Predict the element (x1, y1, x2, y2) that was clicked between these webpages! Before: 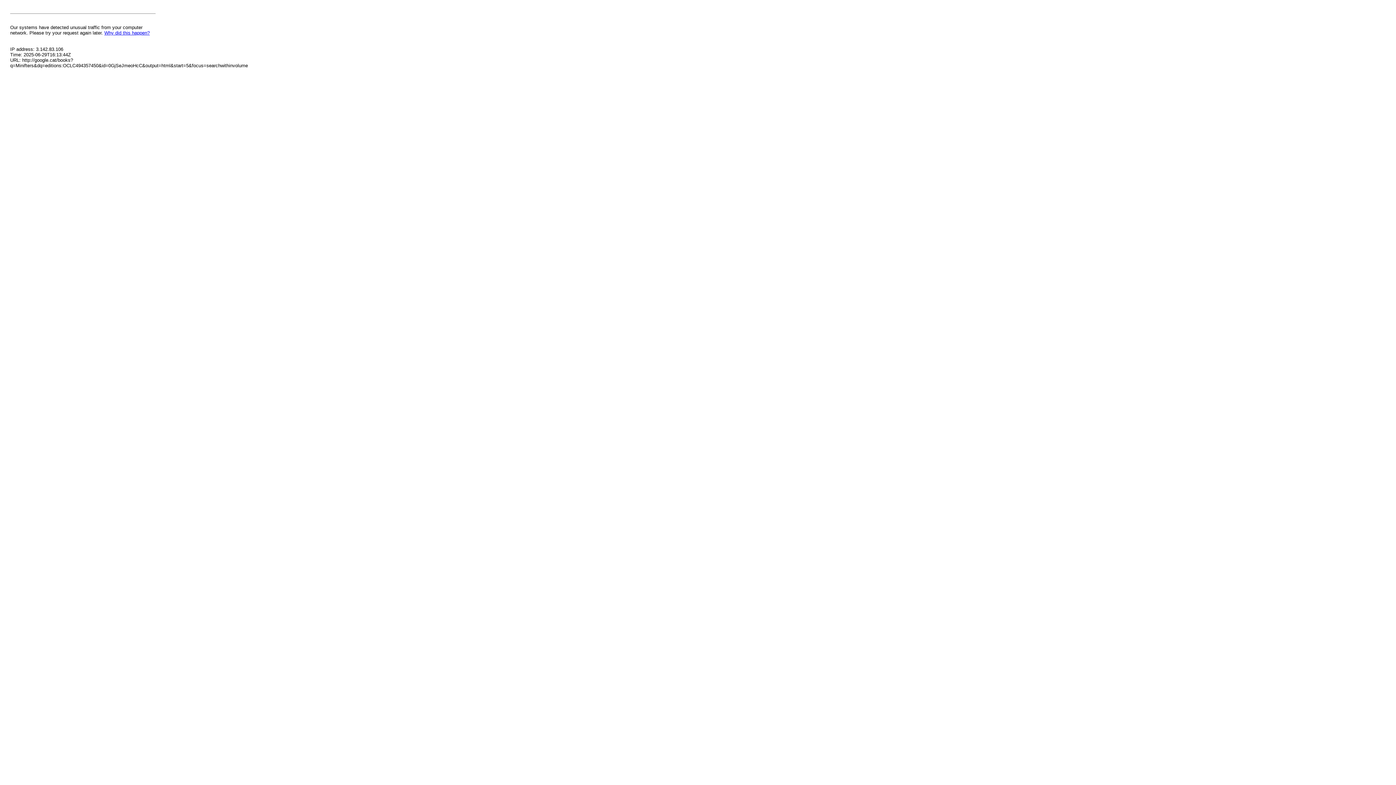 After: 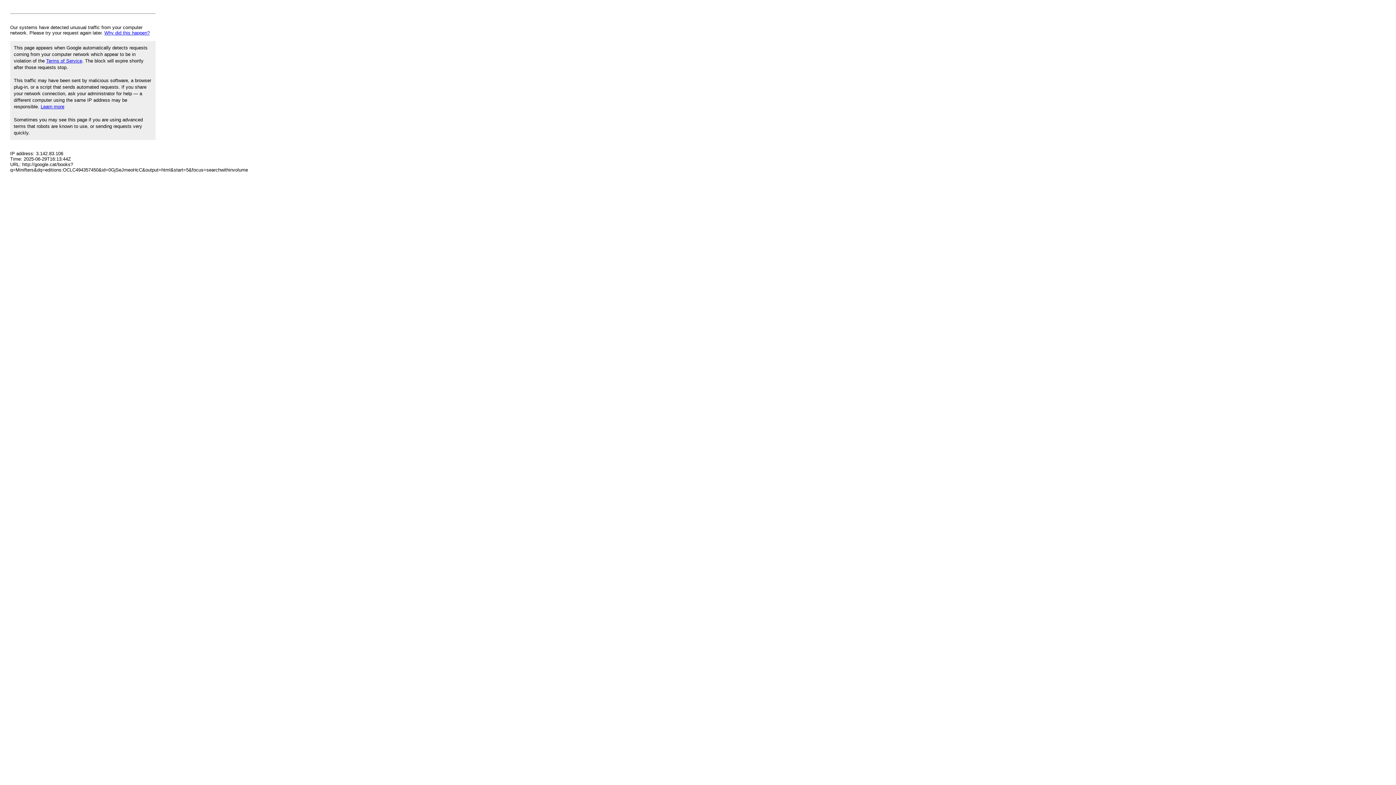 Action: bbox: (104, 30, 149, 35) label: Why did this happen?